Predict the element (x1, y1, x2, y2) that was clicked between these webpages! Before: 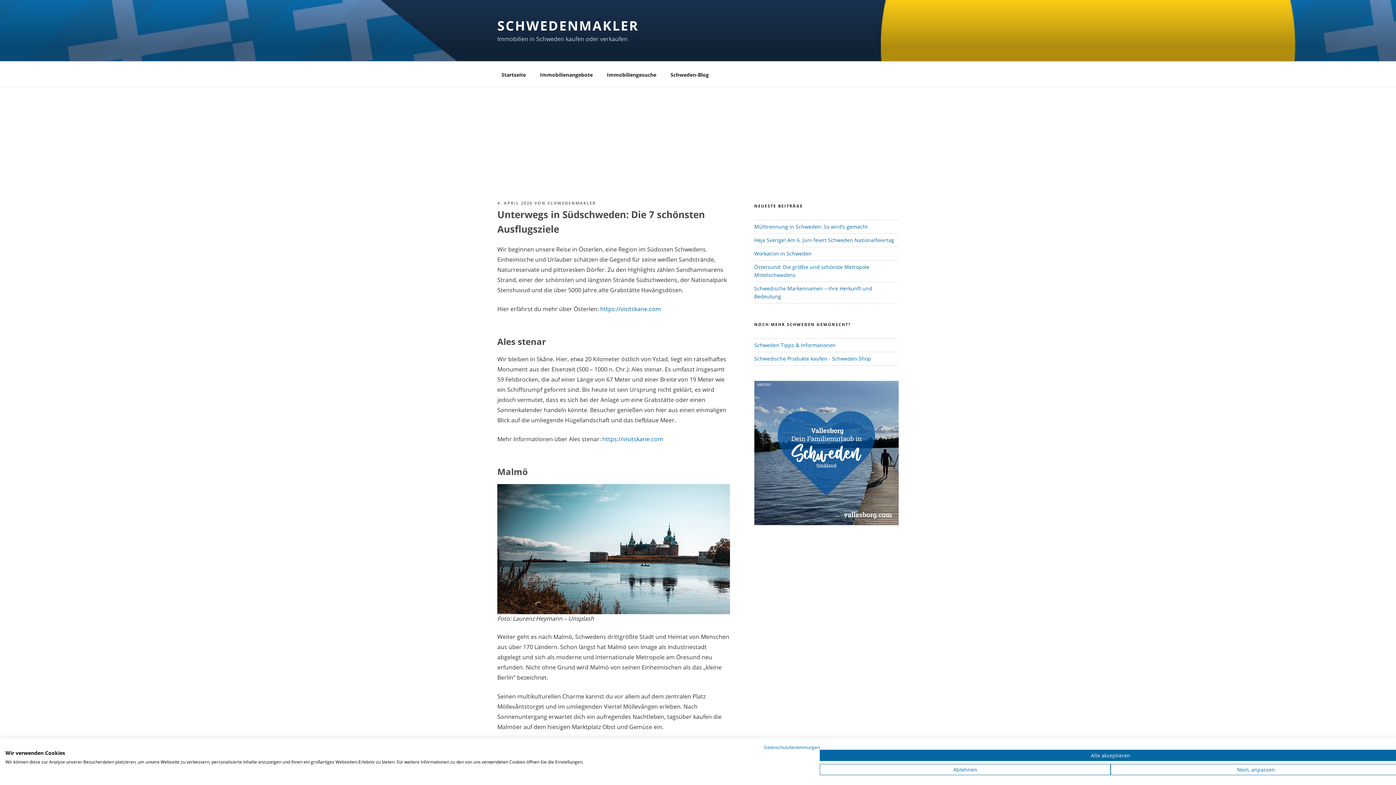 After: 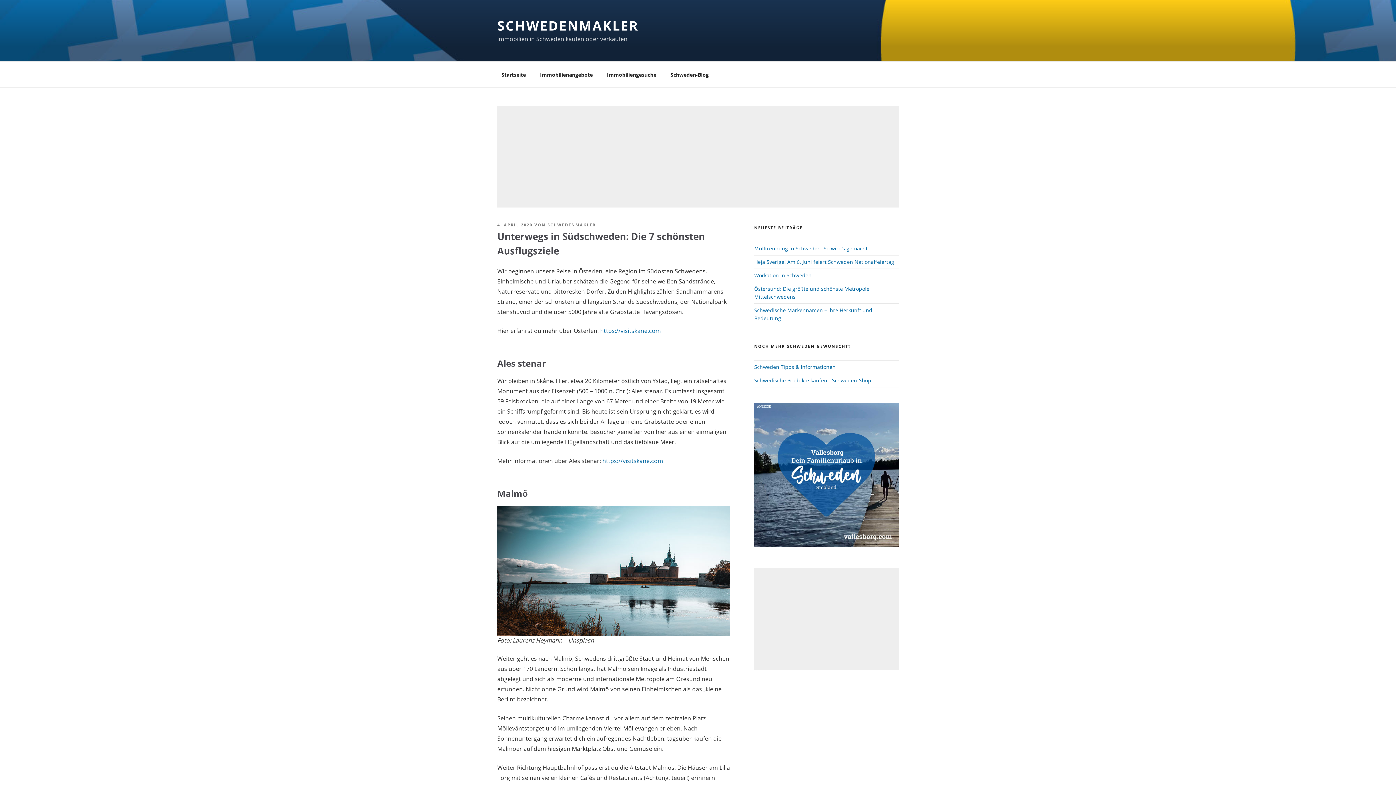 Action: bbox: (820, 750, 1401, 761) label: Akzeptieren Sie alle cookies